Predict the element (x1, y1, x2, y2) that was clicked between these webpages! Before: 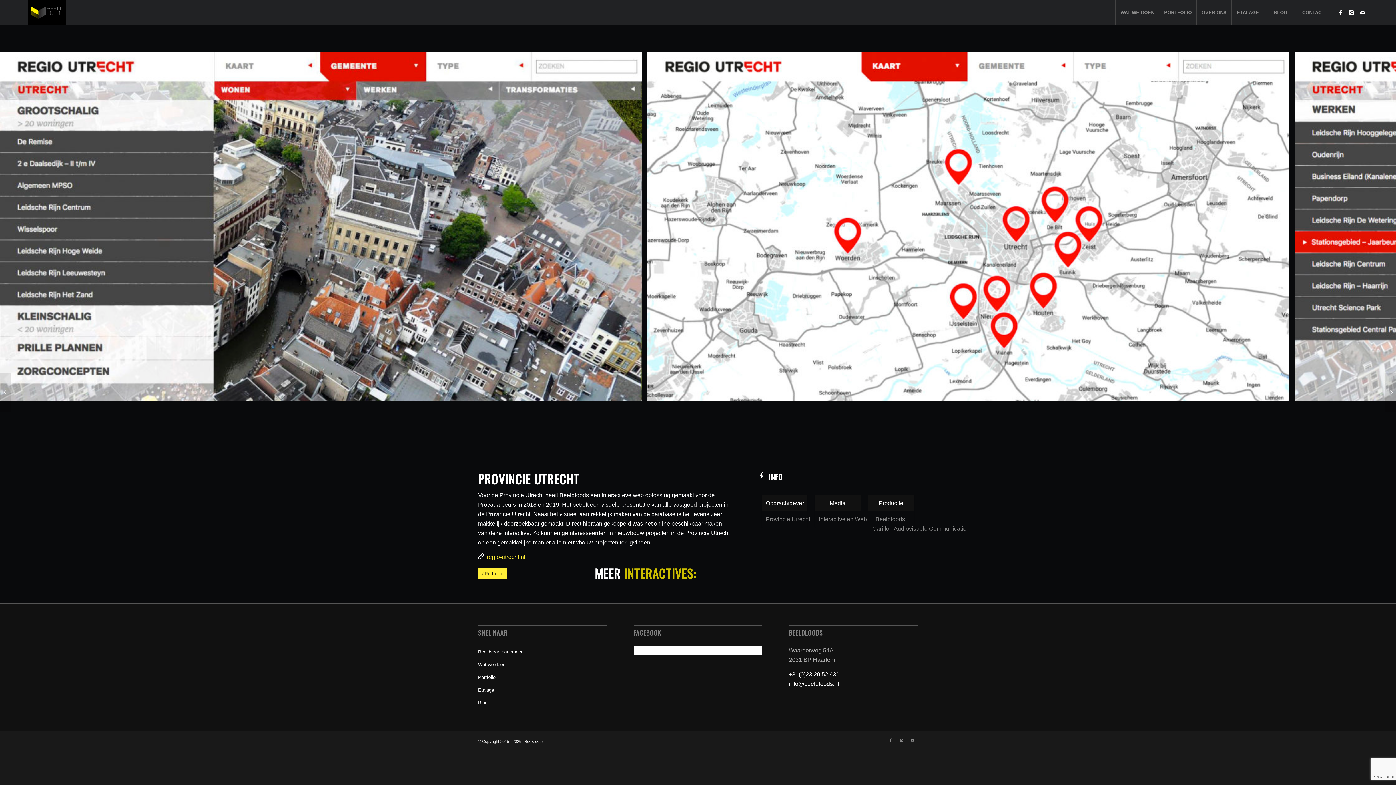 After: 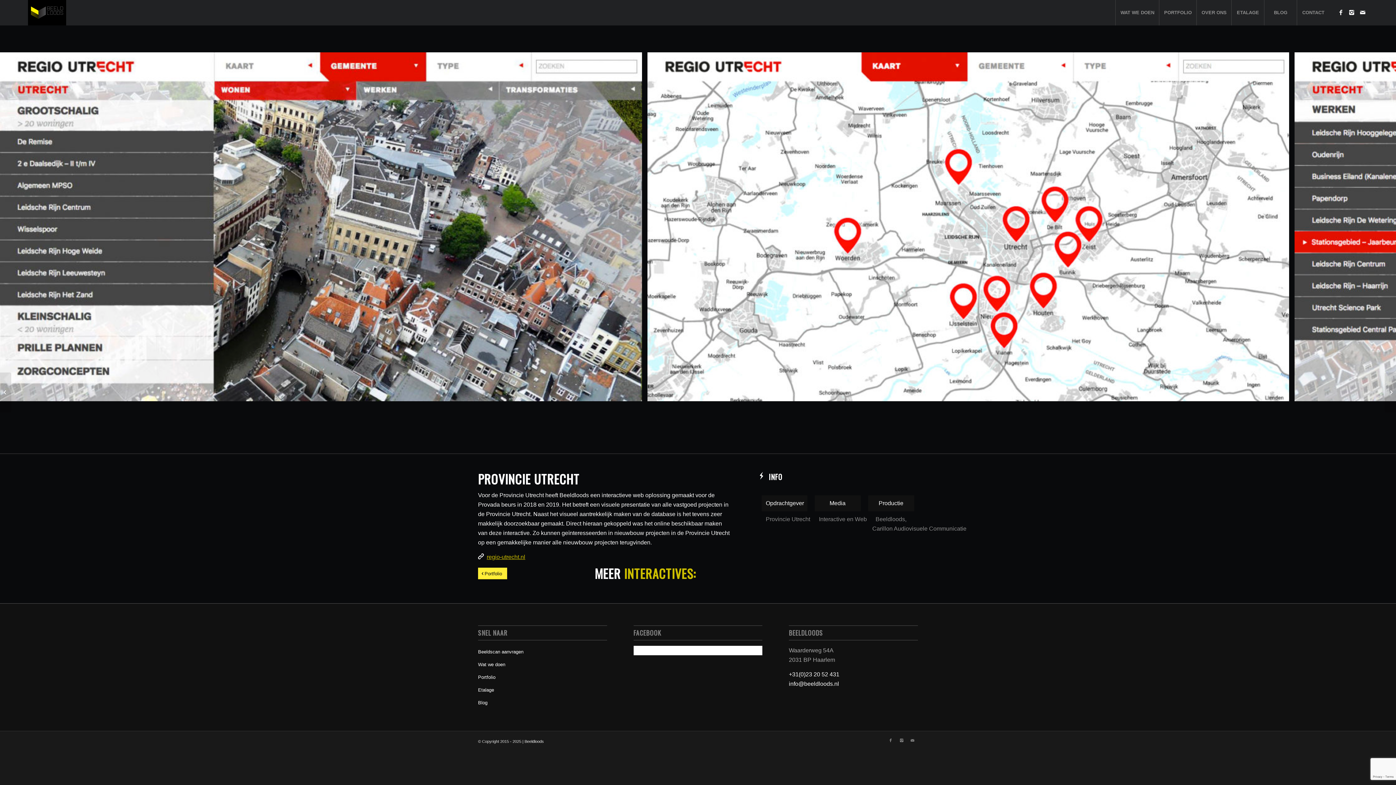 Action: bbox: (486, 554, 525, 560) label: regio-utrecht.nl